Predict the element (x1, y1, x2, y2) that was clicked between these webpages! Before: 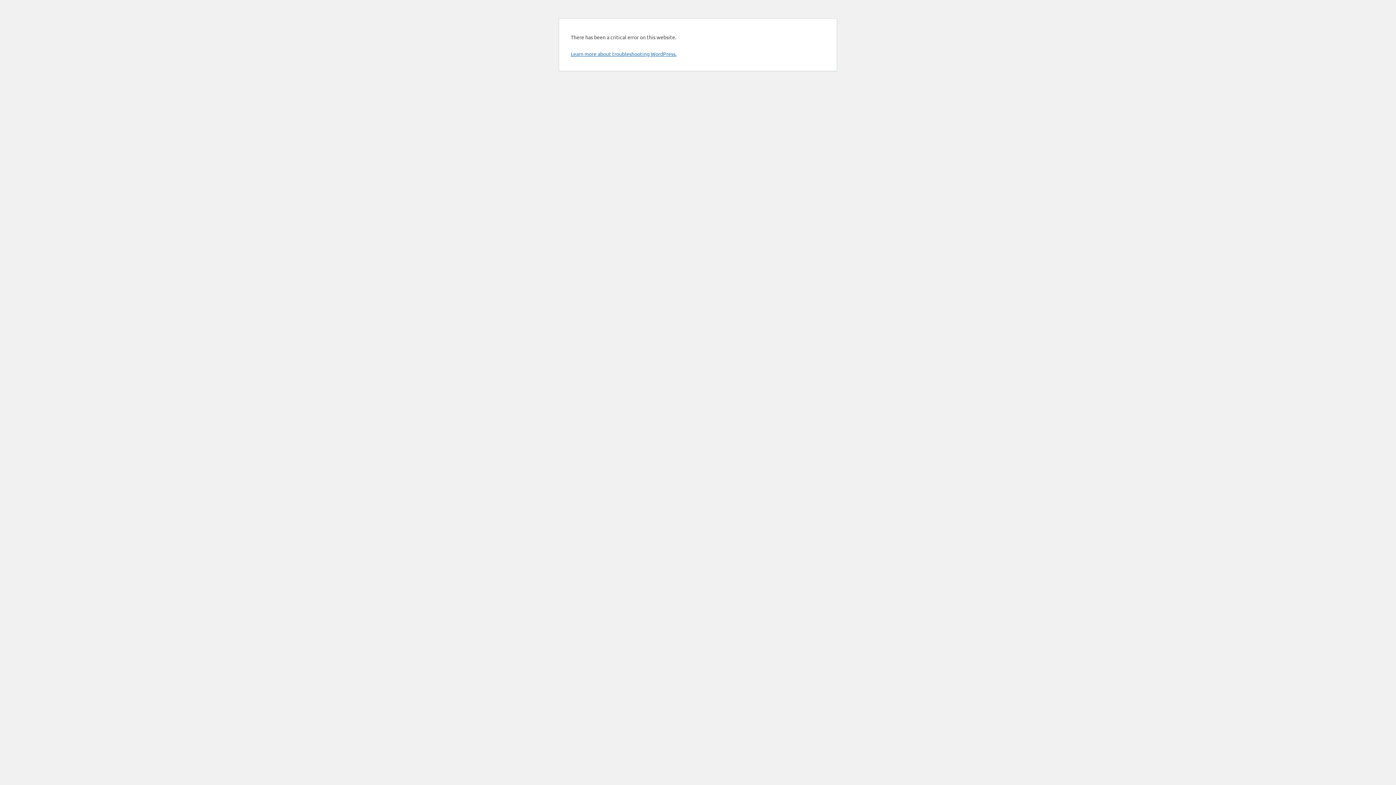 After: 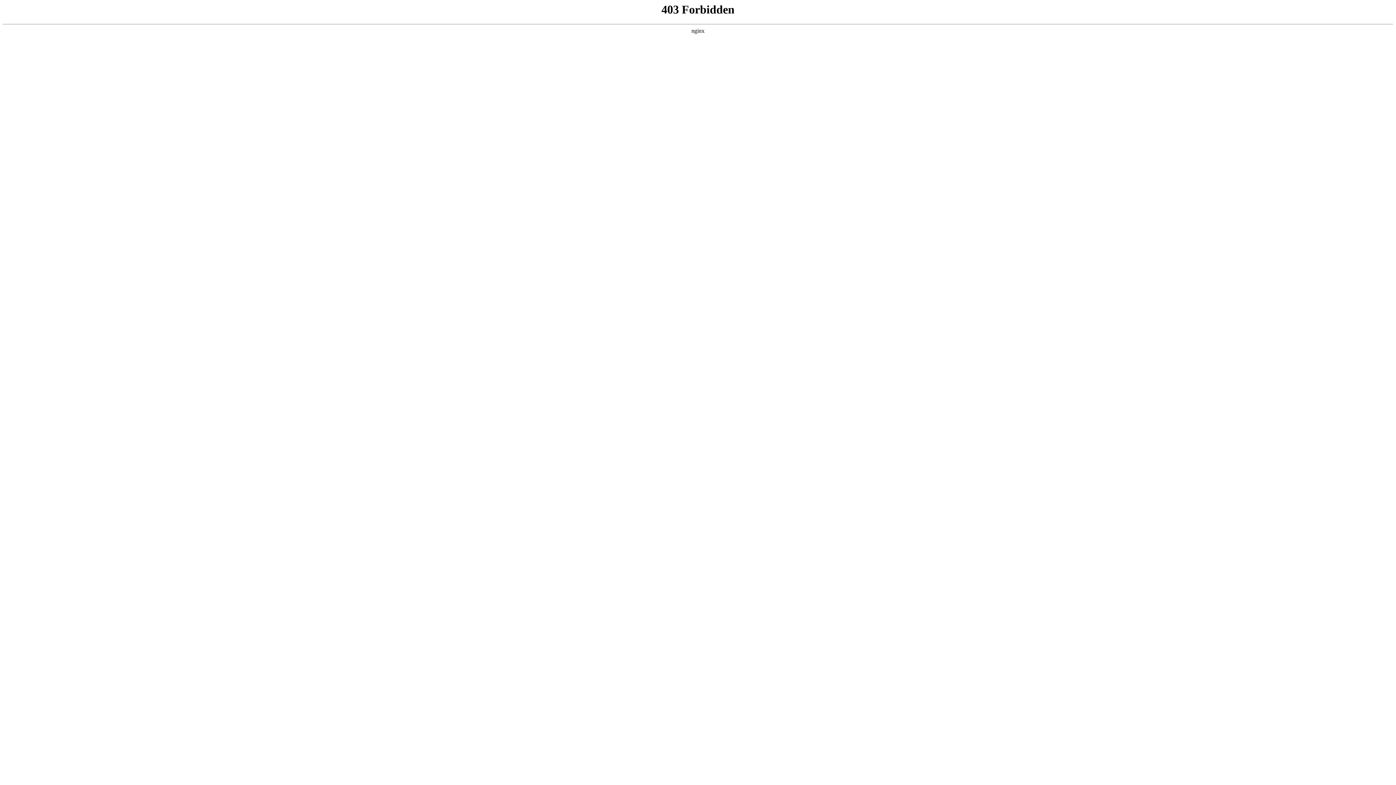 Action: label: Learn more about troubleshooting WordPress. bbox: (570, 50, 676, 57)